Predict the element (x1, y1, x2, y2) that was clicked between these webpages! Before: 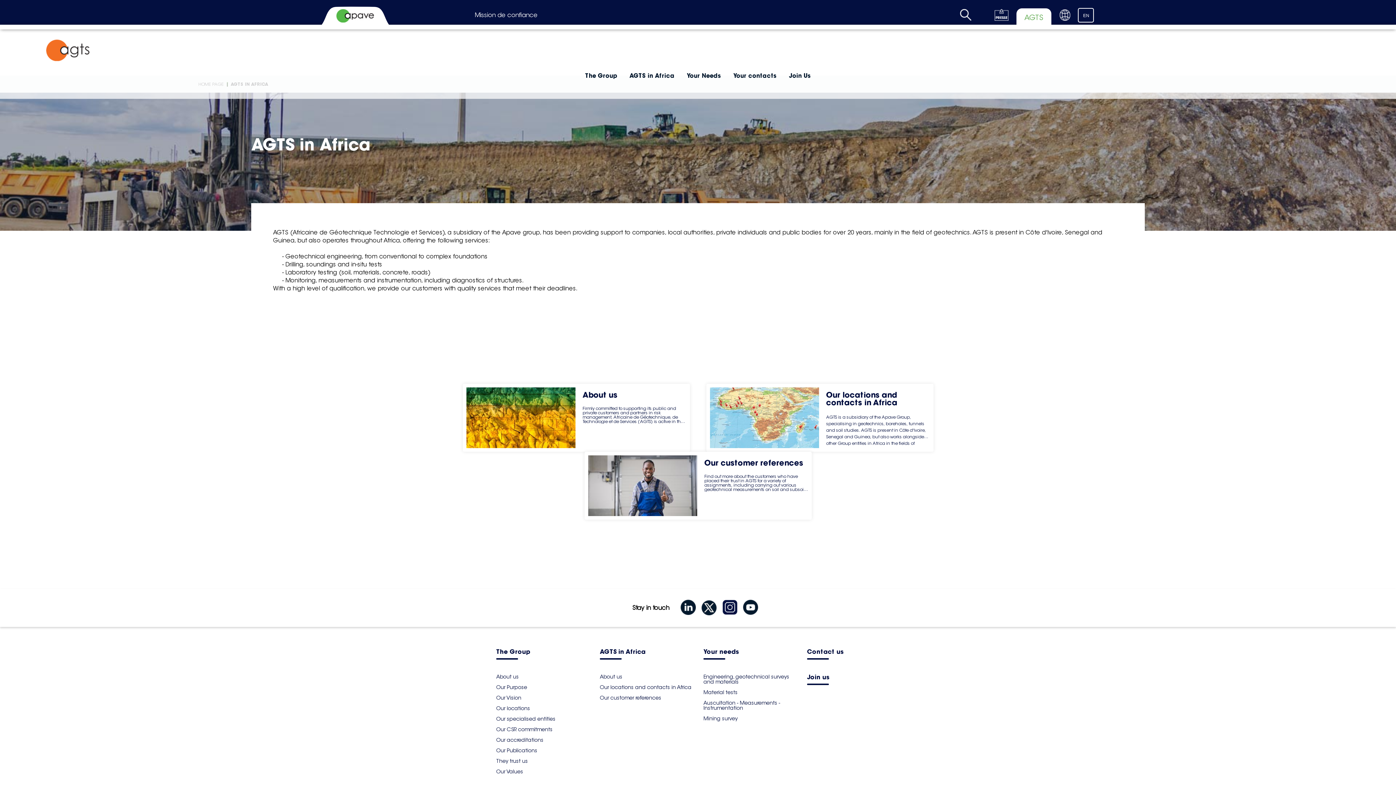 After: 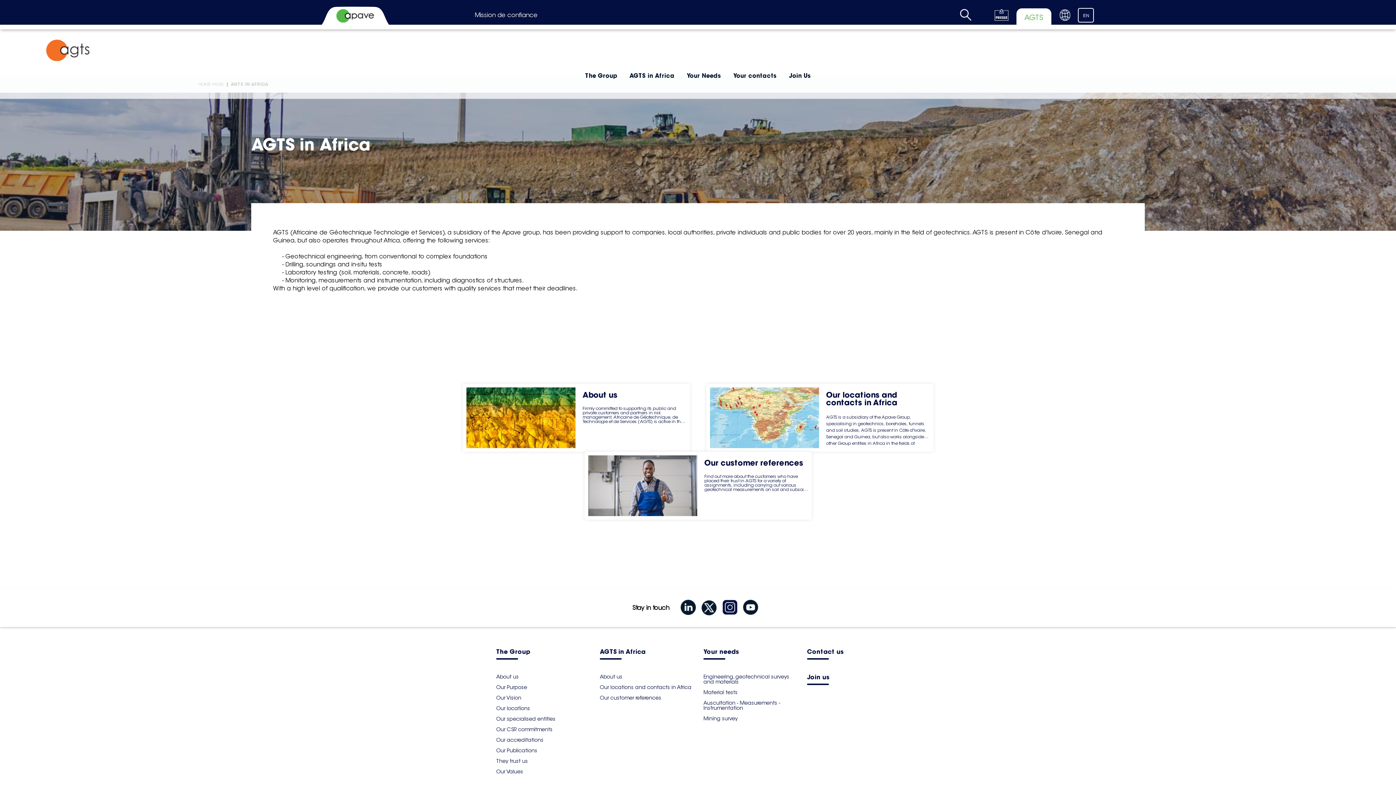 Action: bbox: (807, 674, 829, 684) label: Join us